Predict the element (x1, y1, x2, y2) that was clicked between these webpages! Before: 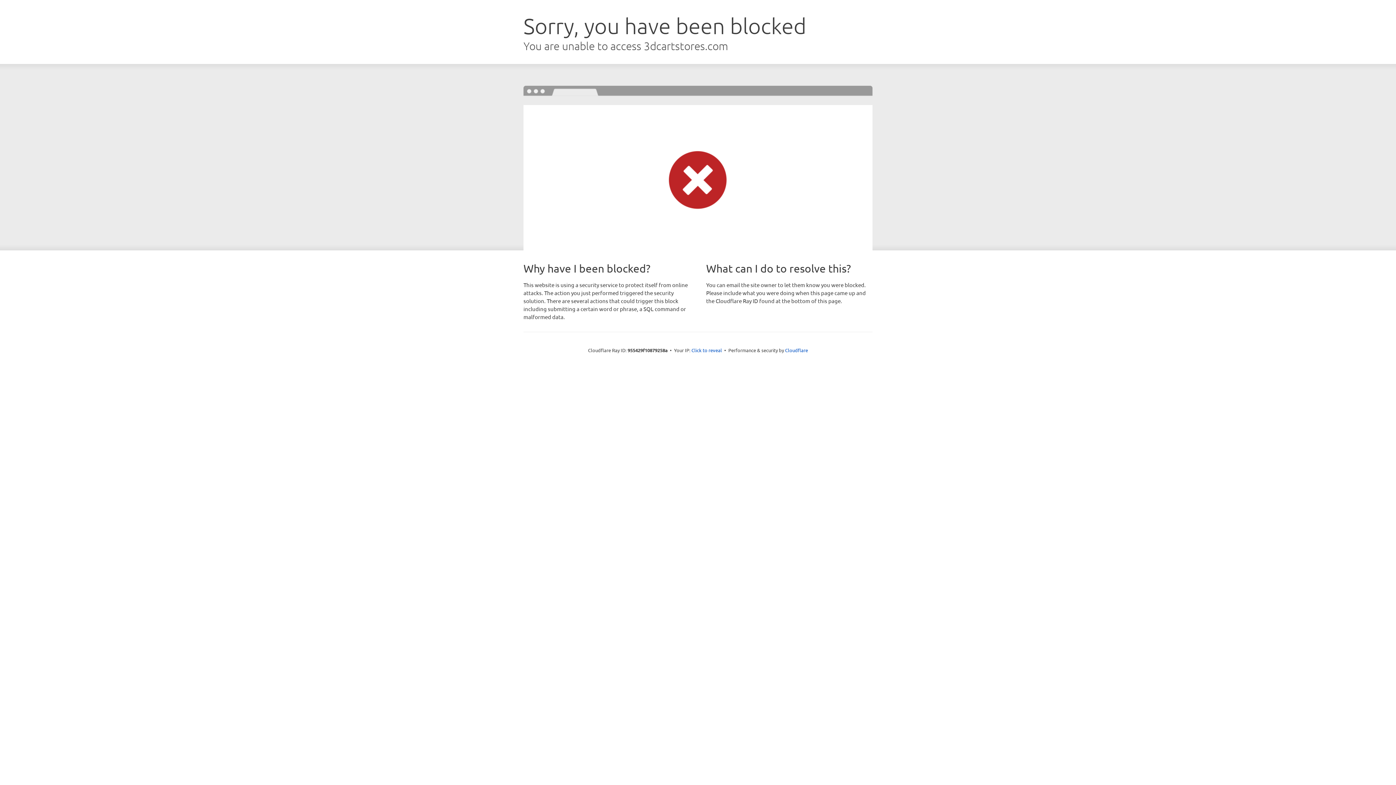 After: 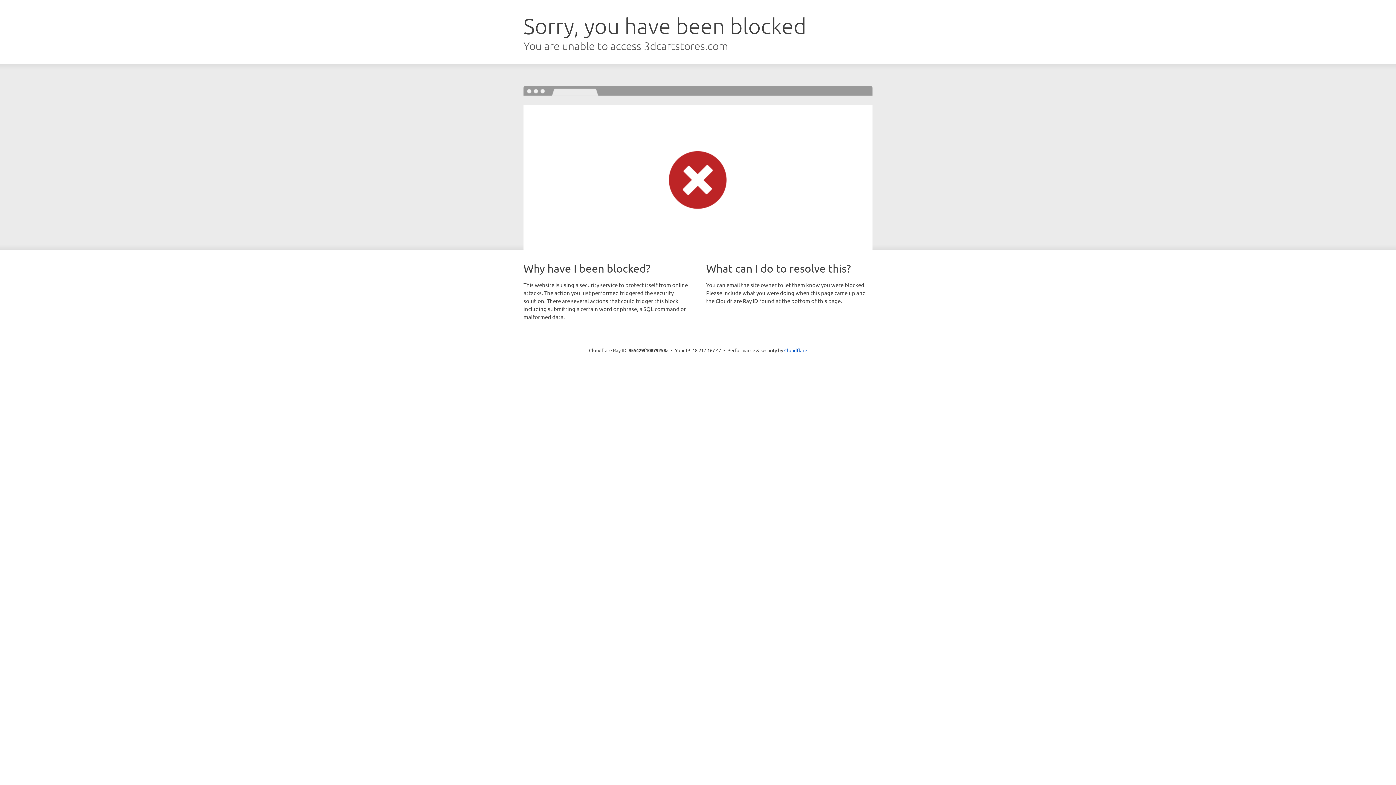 Action: label: Click to reveal bbox: (691, 346, 722, 353)